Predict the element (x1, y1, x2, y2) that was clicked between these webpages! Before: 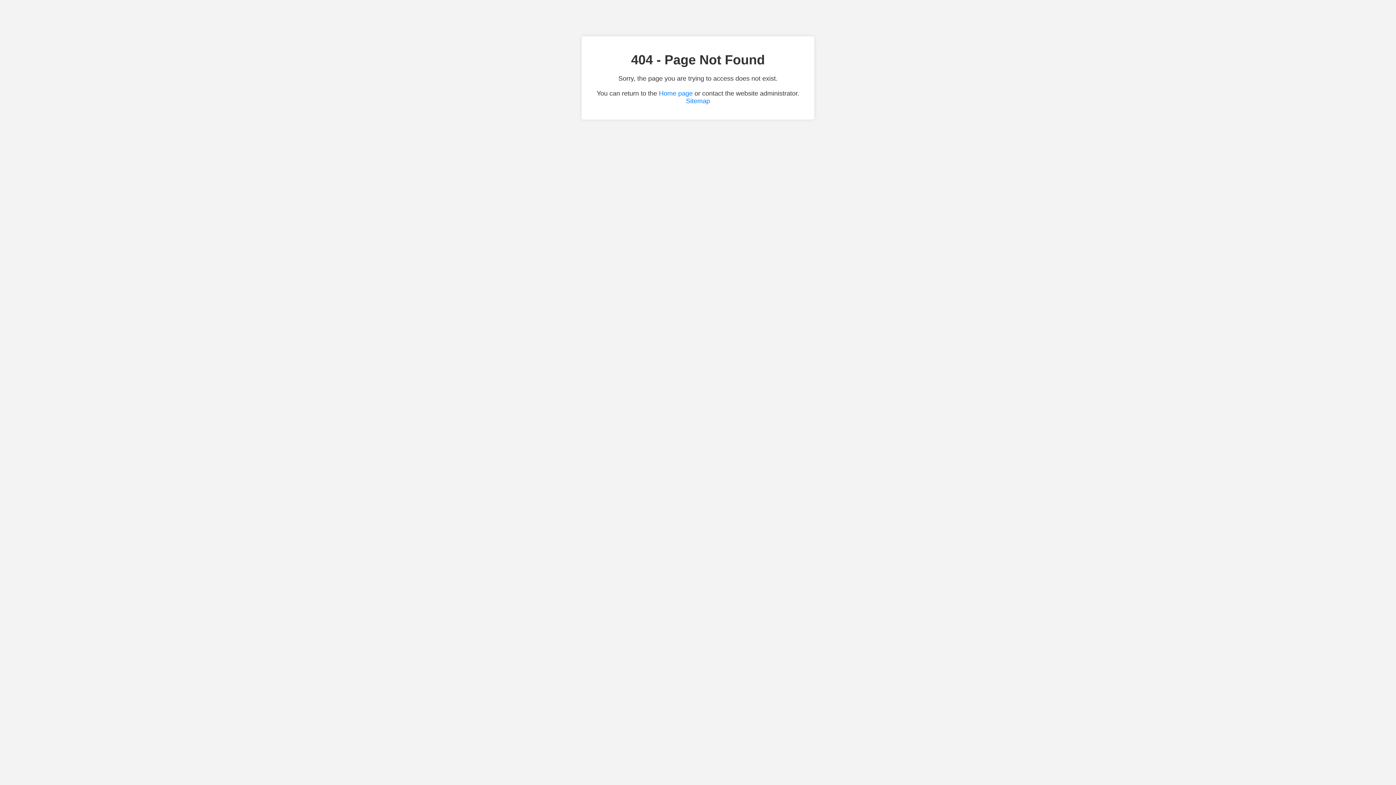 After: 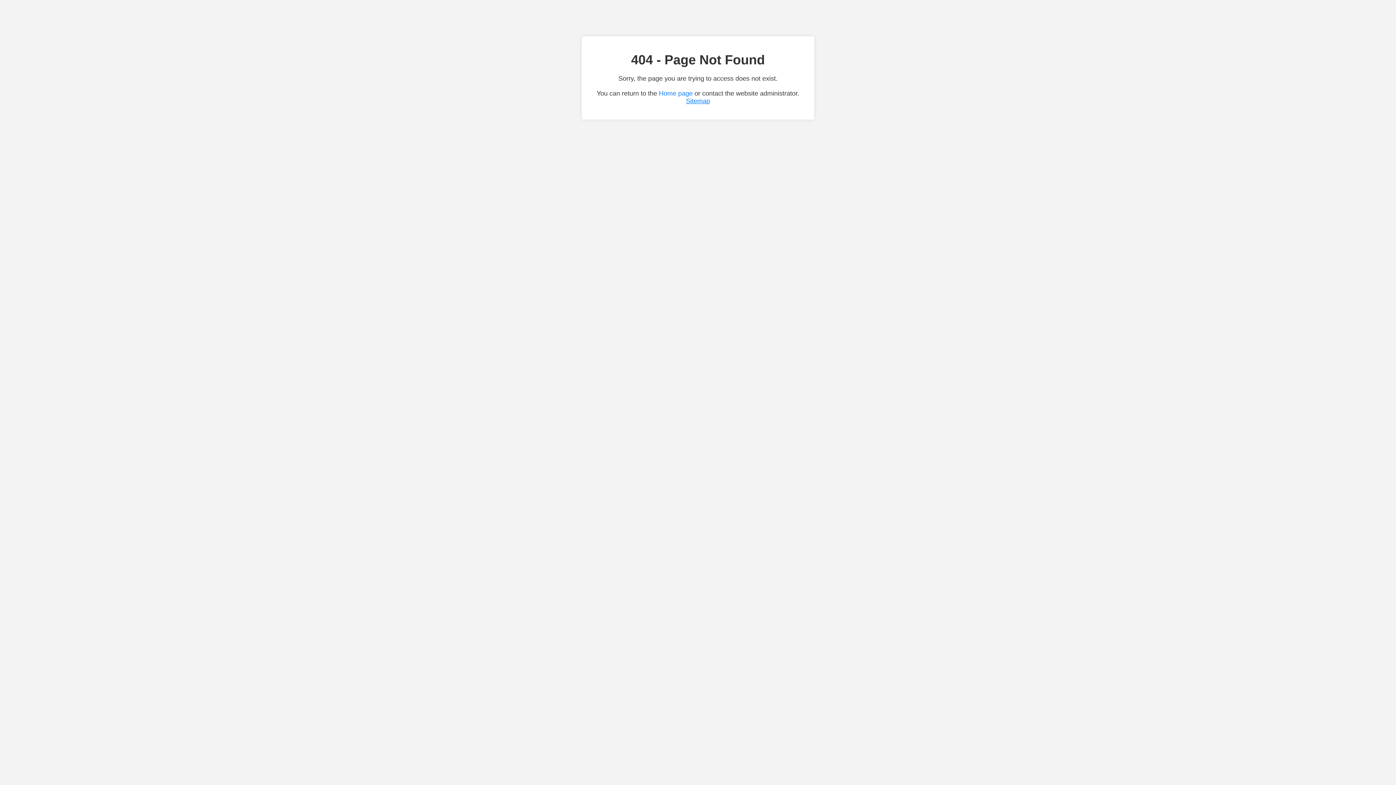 Action: bbox: (686, 97, 710, 104) label: Sitemap